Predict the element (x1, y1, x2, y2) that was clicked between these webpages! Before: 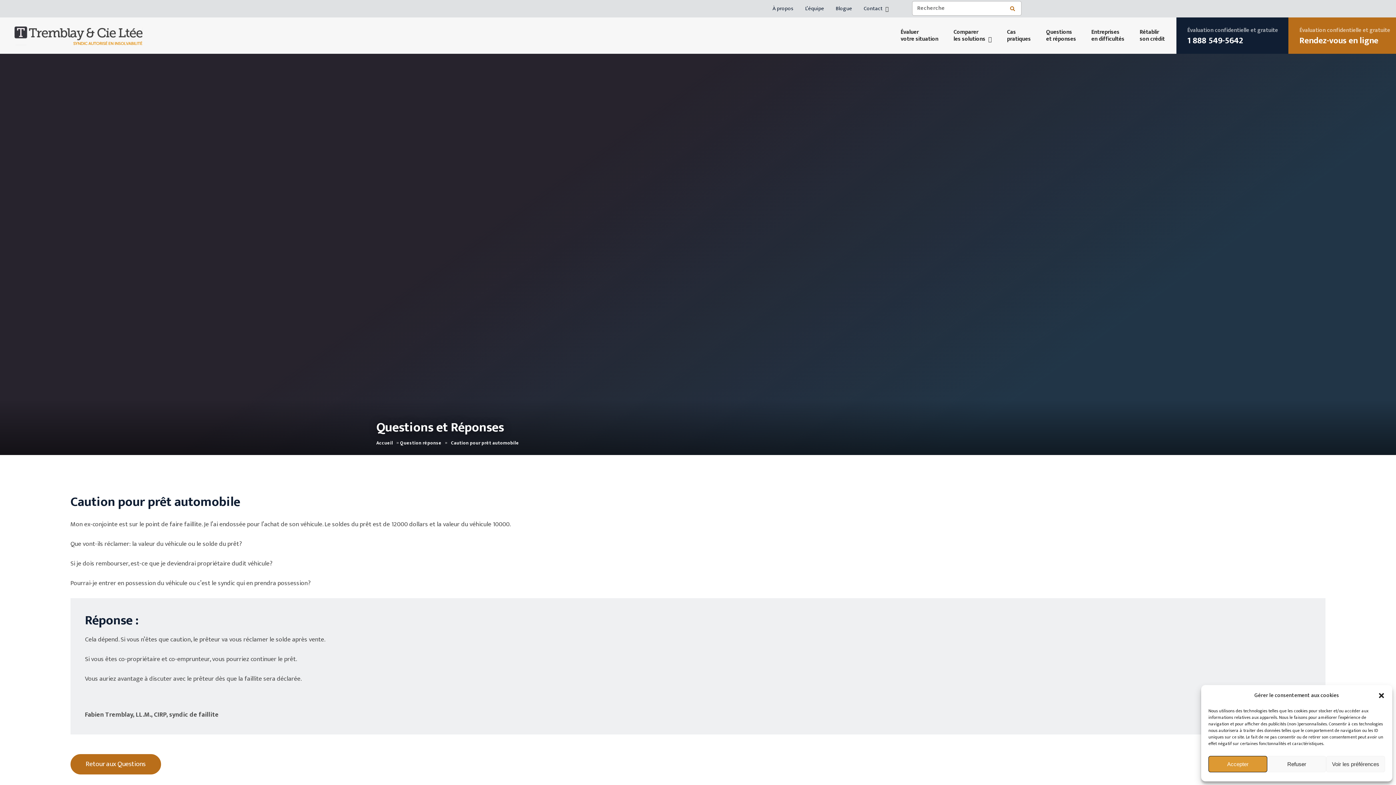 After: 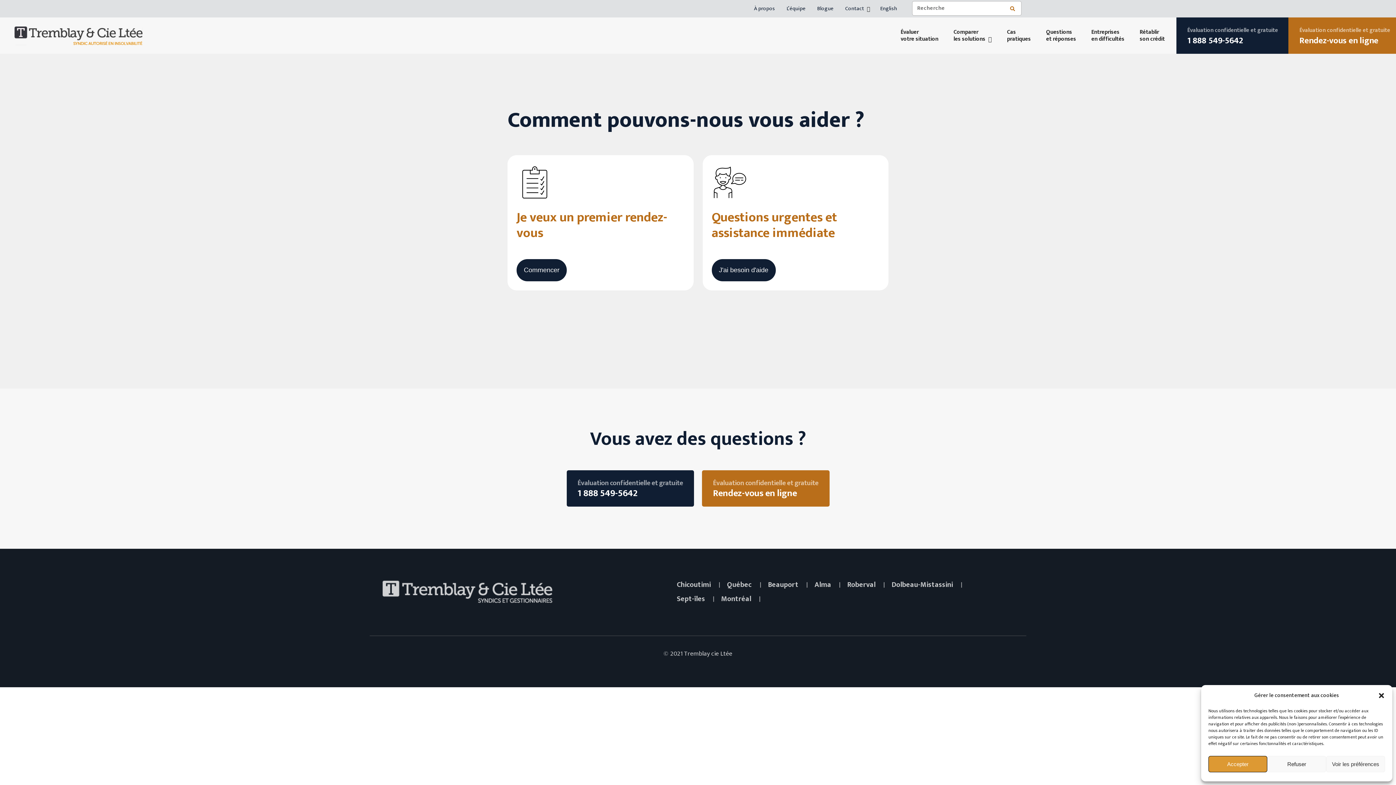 Action: bbox: (1288, 17, 1401, 53) label: Évaluation confidentielle et gratuite
Rendez-vous en ligne